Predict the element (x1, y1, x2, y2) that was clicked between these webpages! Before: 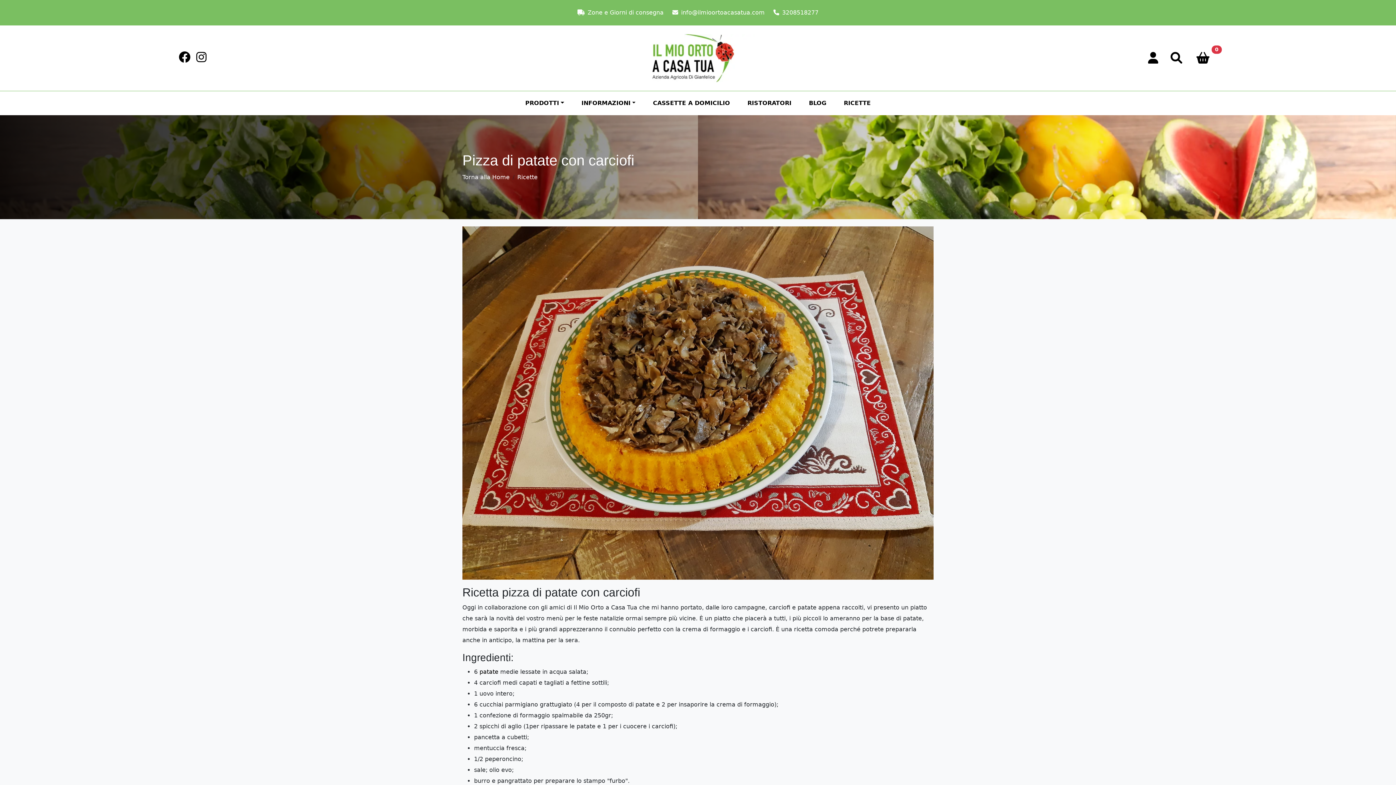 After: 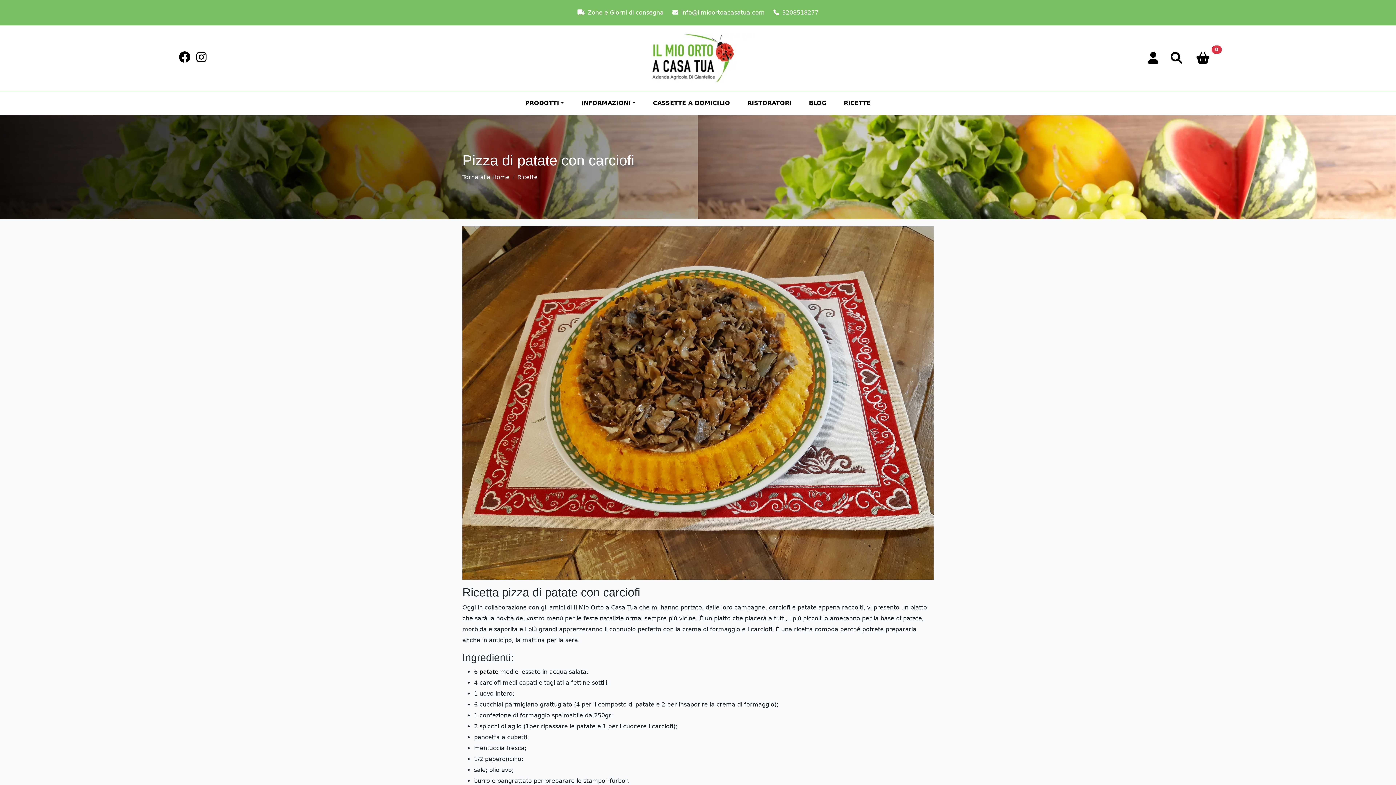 Action: bbox: (681, 9, 764, 16) label: info@ilmioortoacasatua.com